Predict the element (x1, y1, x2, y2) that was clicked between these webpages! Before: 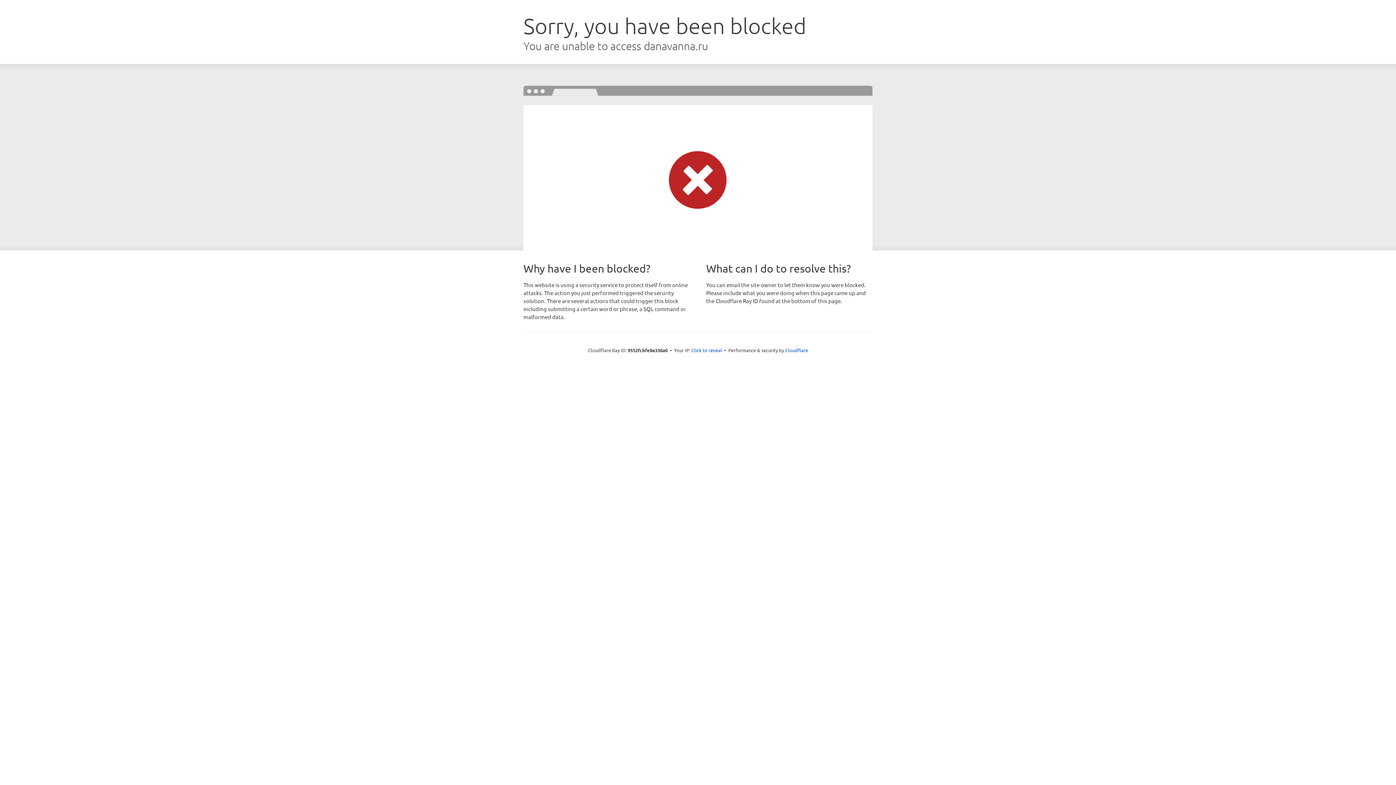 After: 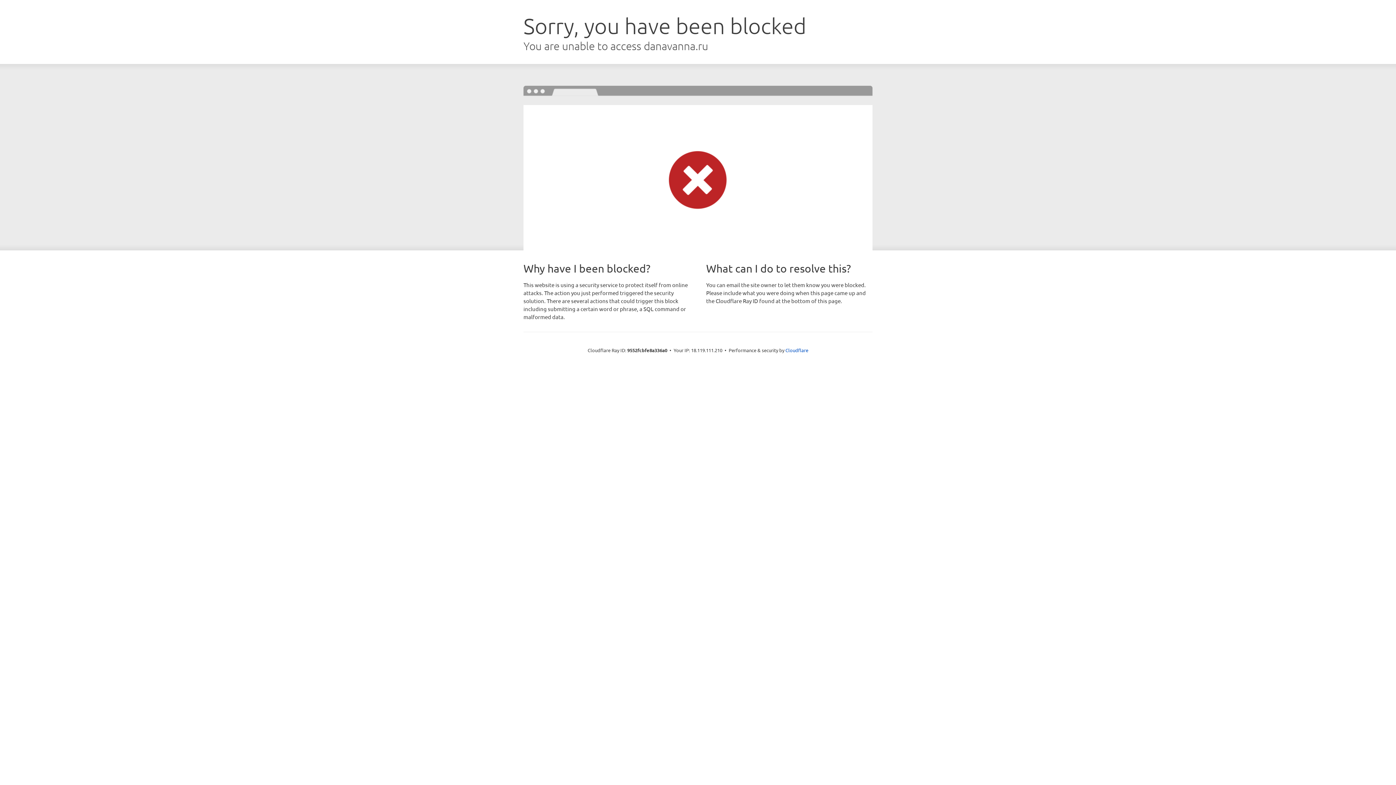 Action: bbox: (691, 346, 722, 353) label: Click to reveal